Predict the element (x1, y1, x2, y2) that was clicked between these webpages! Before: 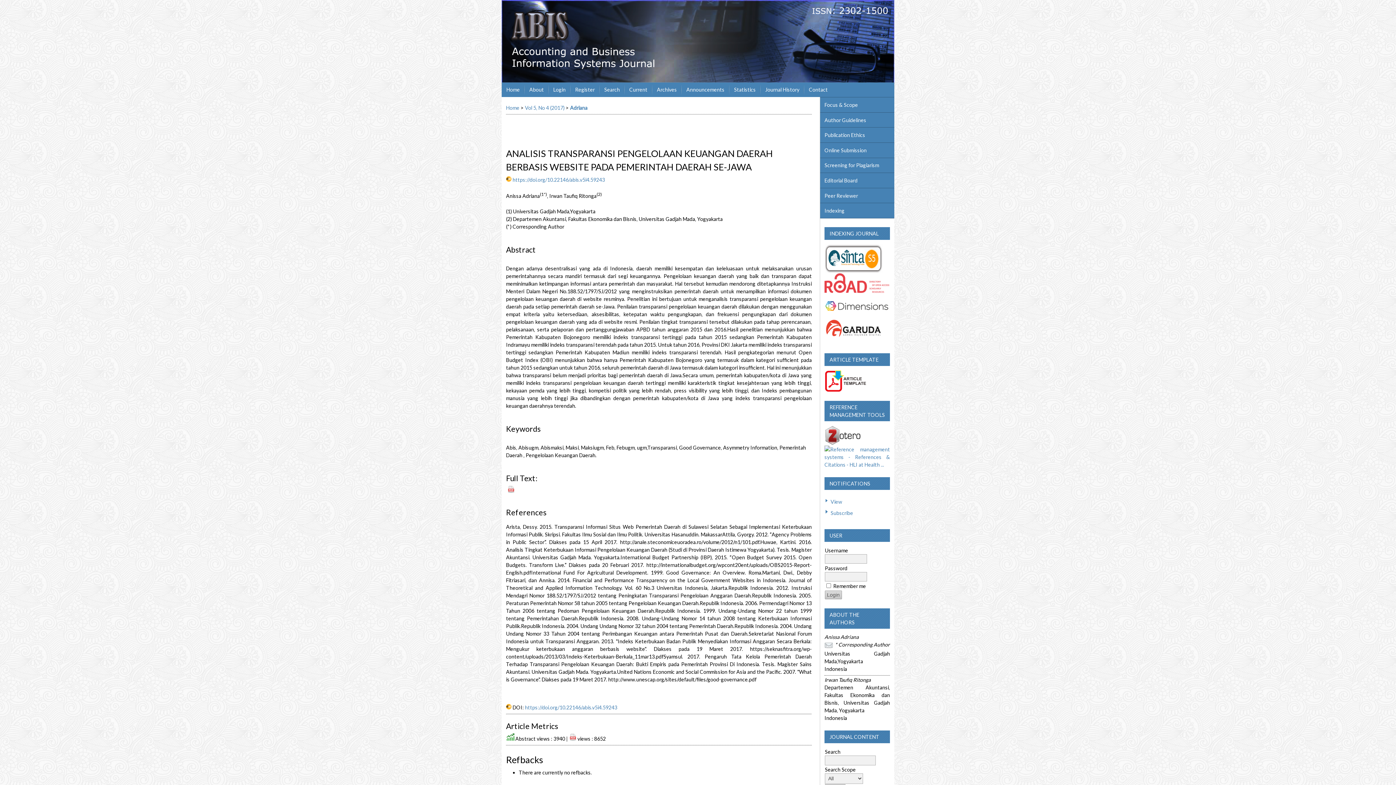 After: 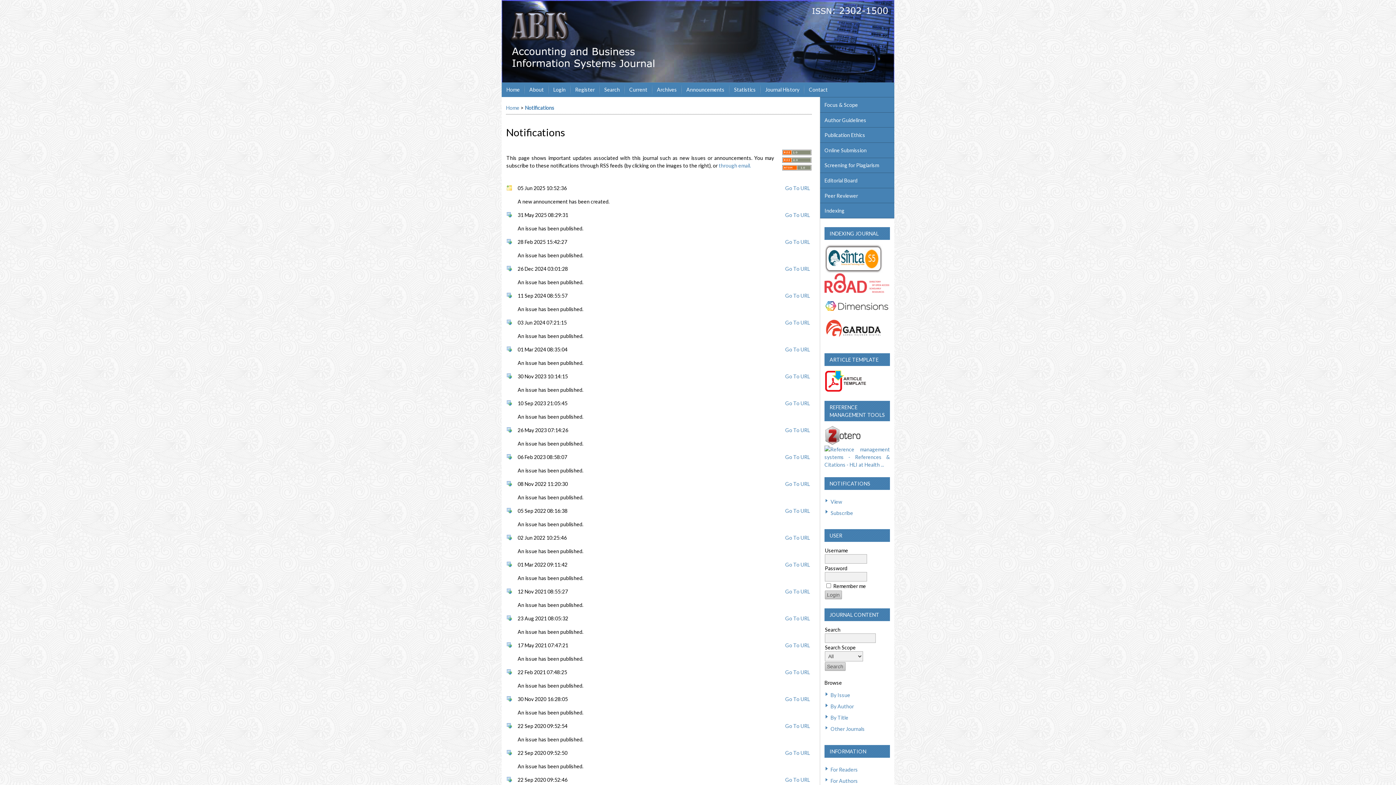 Action: label: View bbox: (830, 498, 842, 505)